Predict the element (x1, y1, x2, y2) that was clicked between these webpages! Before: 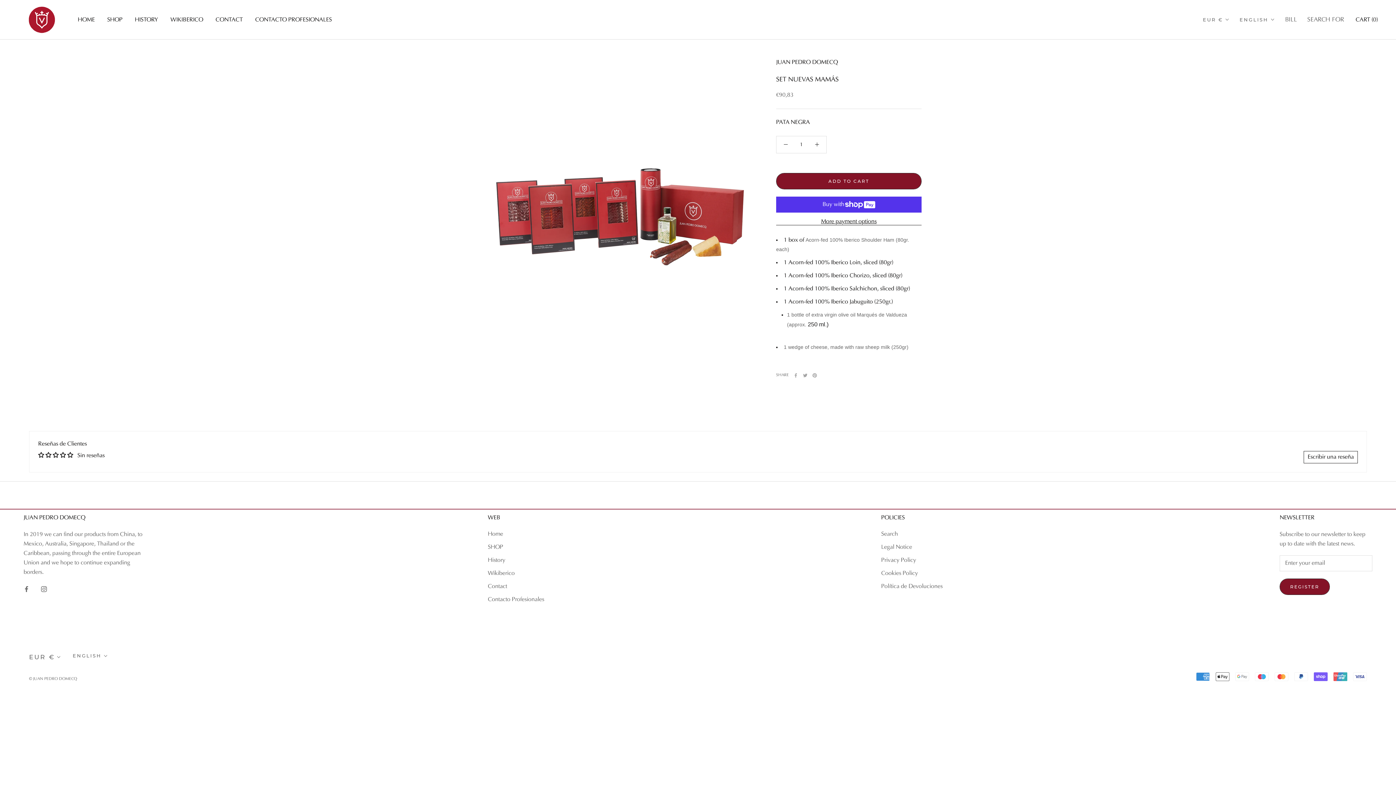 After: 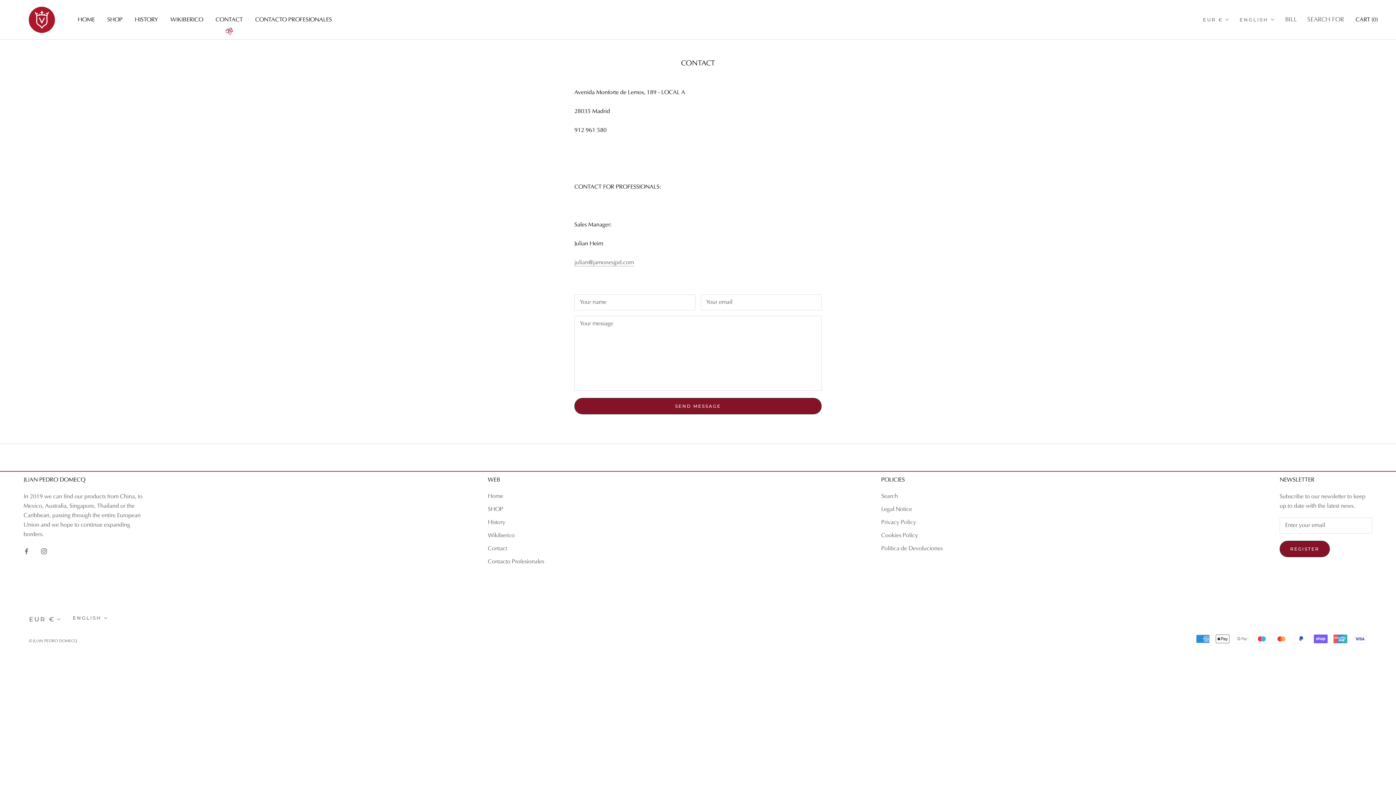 Action: bbox: (488, 582, 544, 591) label: Contact